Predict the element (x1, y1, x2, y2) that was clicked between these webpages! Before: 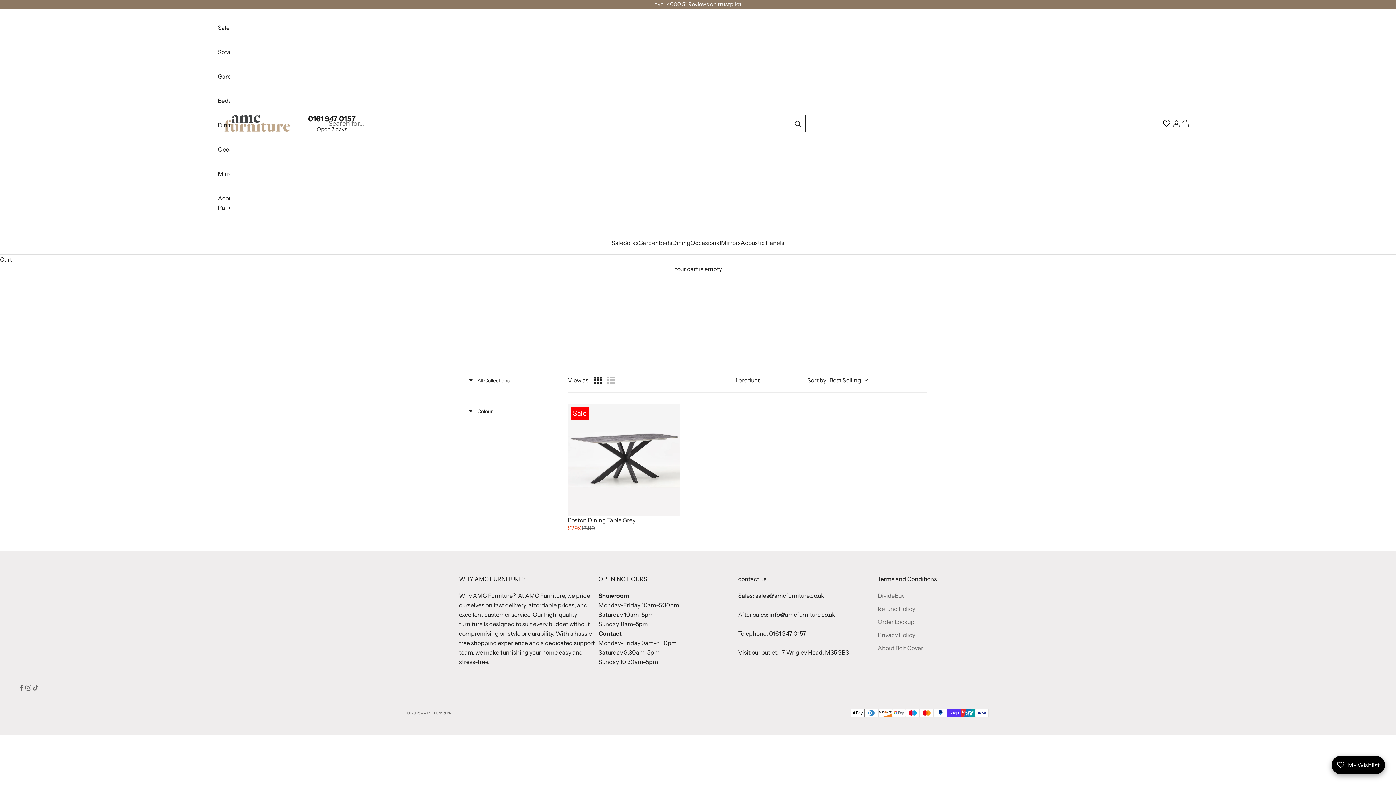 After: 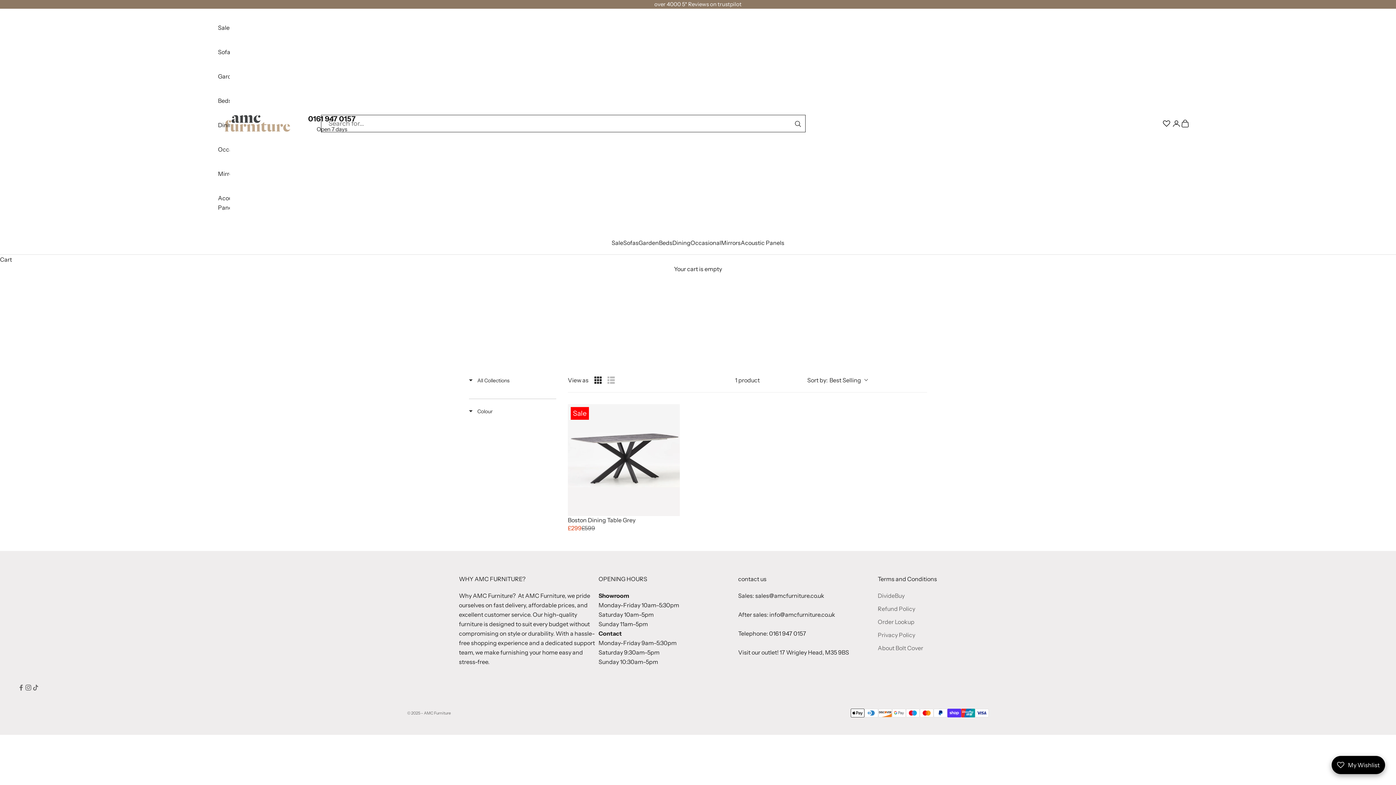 Action: bbox: (30, 275, 60, 279) label: MODERN DINING